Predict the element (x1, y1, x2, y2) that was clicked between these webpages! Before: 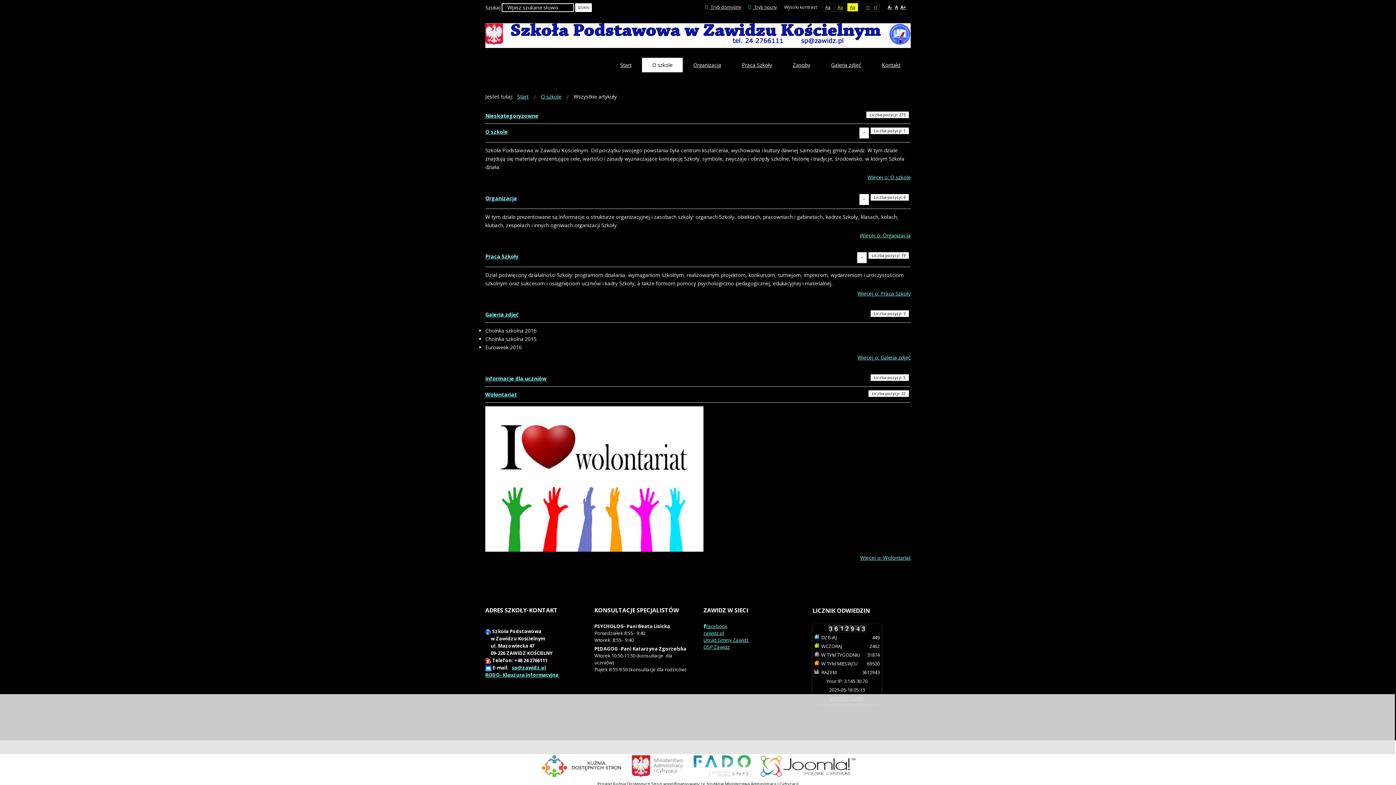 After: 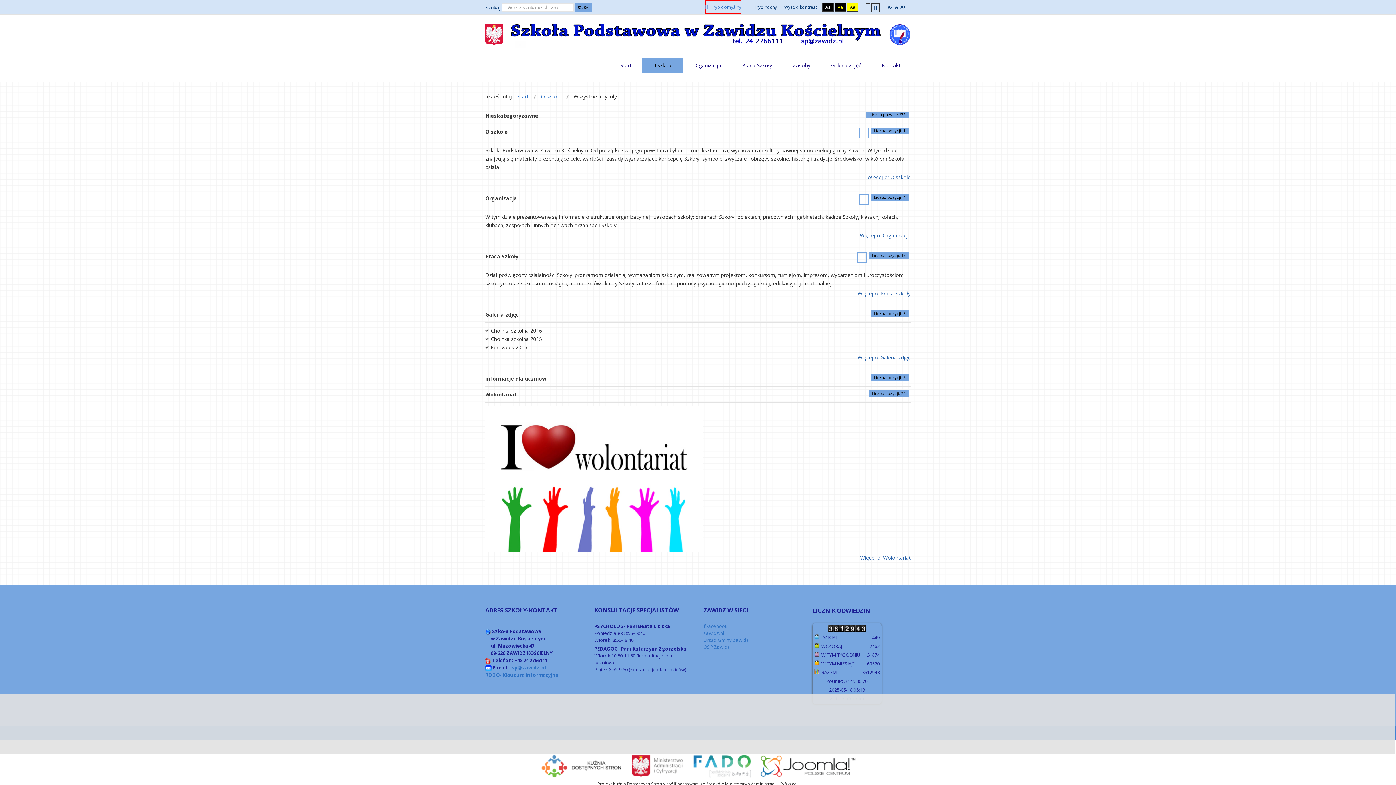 Action: label:  Tryb domyślny bbox: (705, 0, 741, 14)